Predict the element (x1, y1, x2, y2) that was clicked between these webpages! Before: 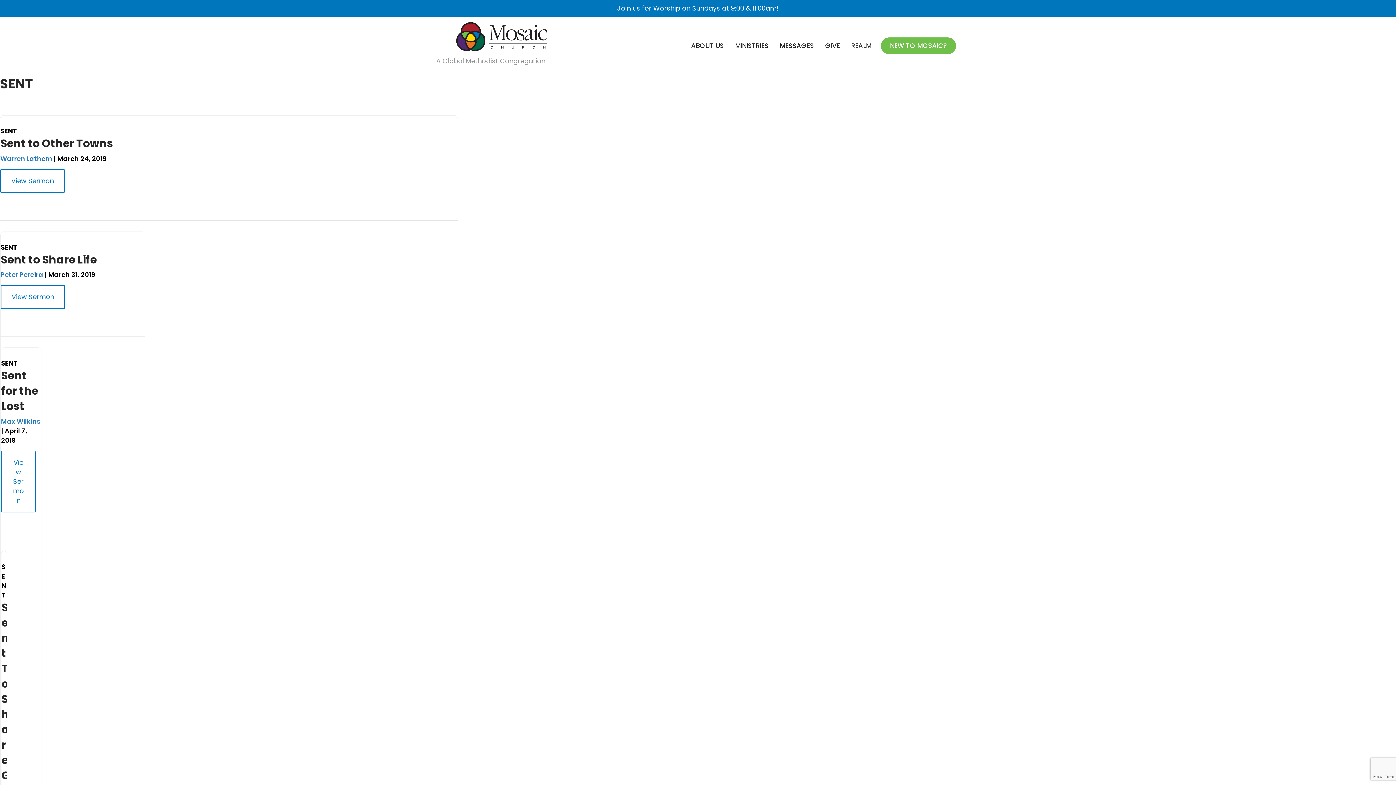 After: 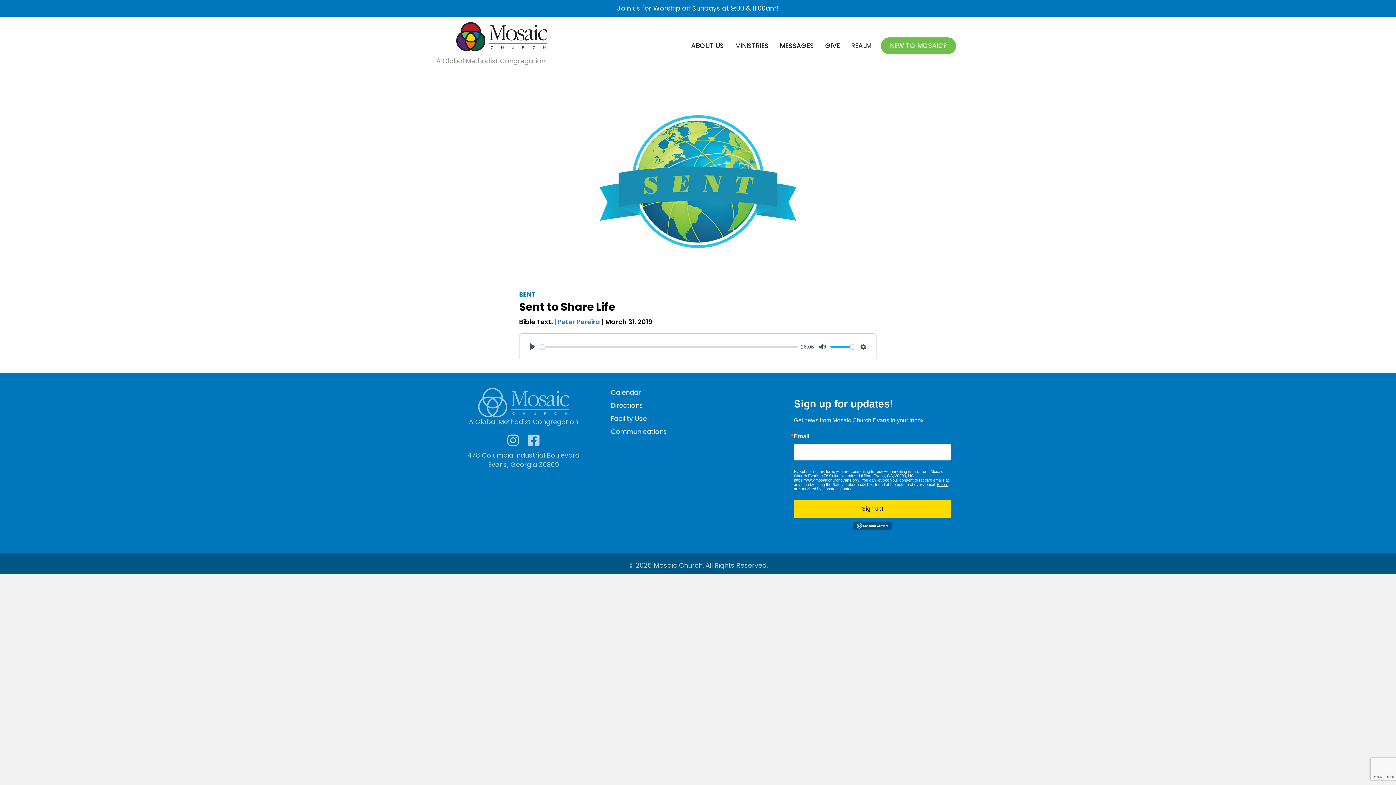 Action: label: Sent to Share Life bbox: (0, 252, 96, 267)